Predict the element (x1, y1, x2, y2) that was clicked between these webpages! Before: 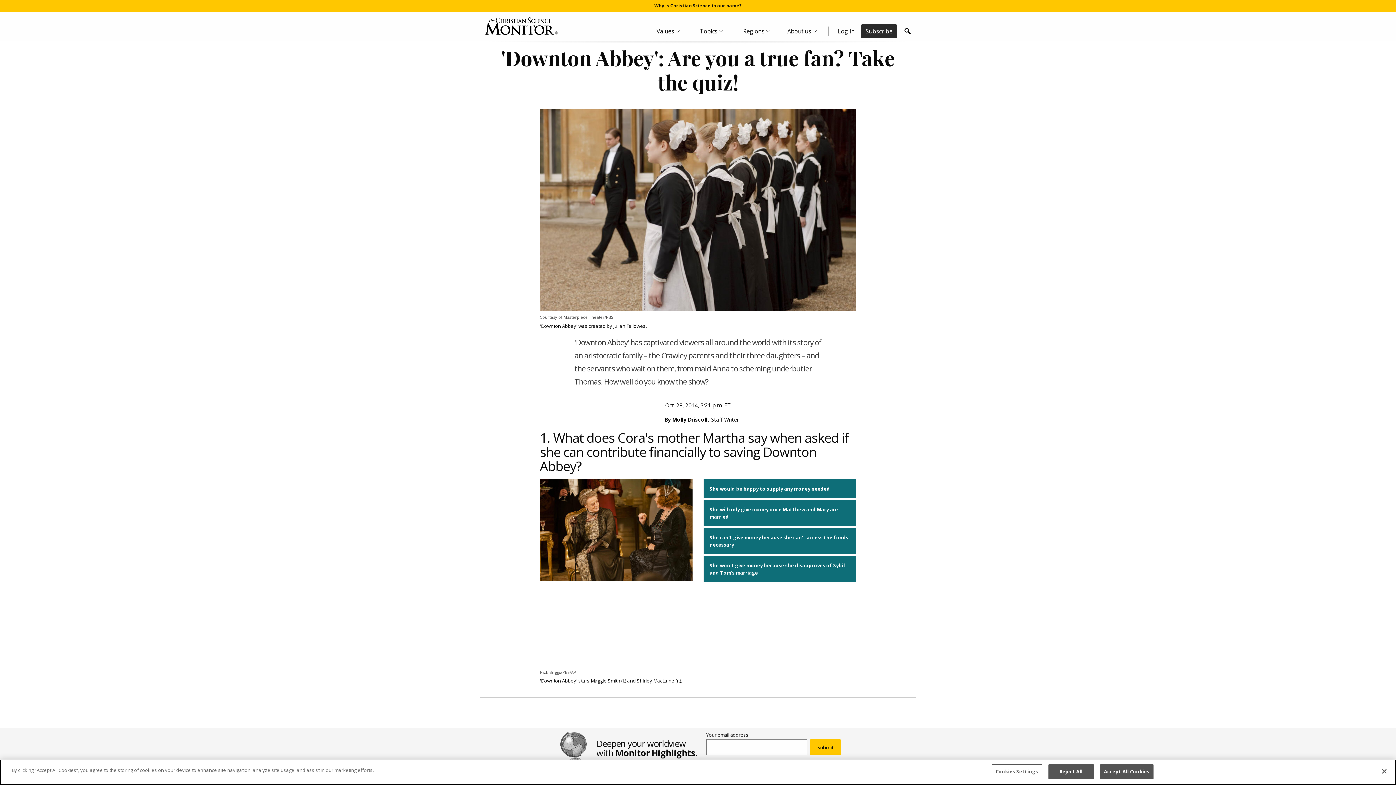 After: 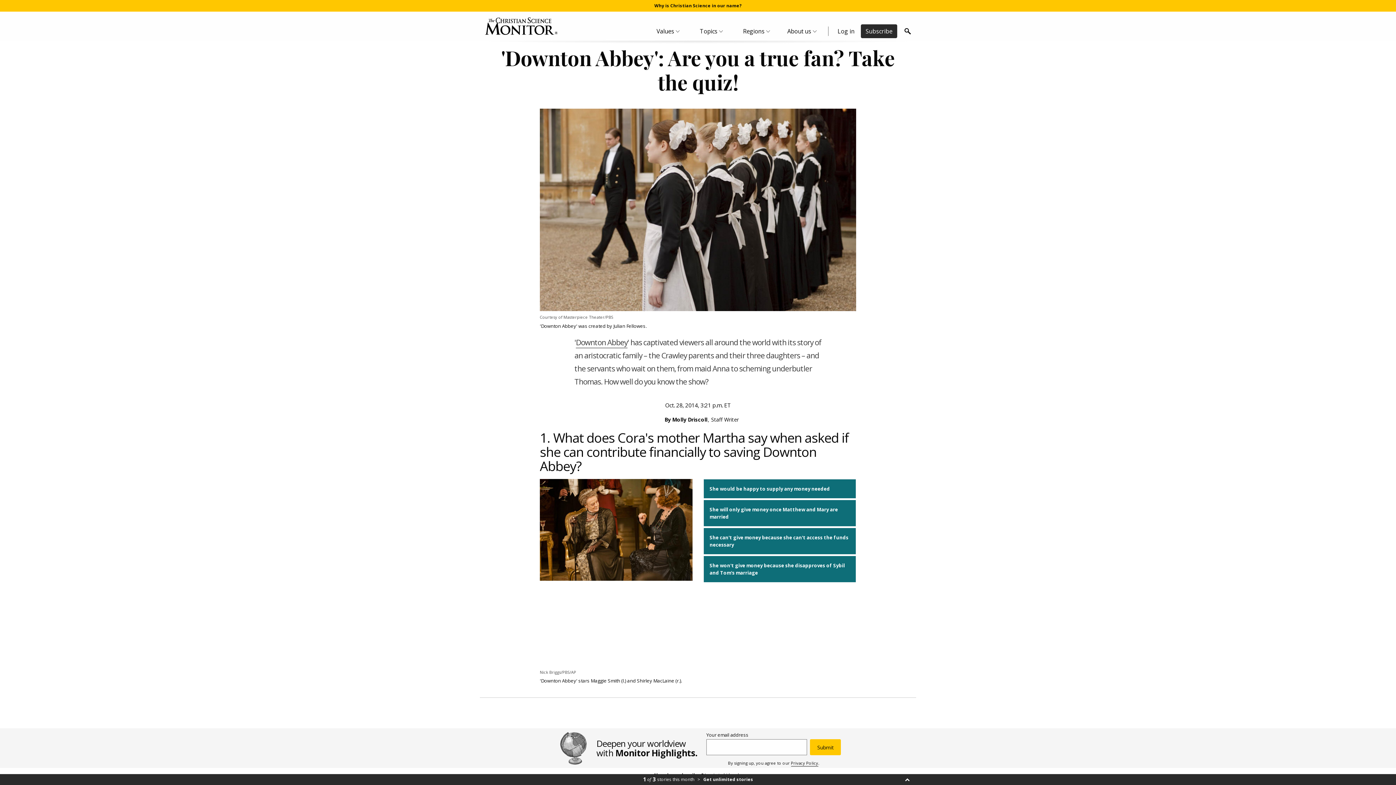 Action: bbox: (1100, 764, 1153, 779) label: Accept All Cookies